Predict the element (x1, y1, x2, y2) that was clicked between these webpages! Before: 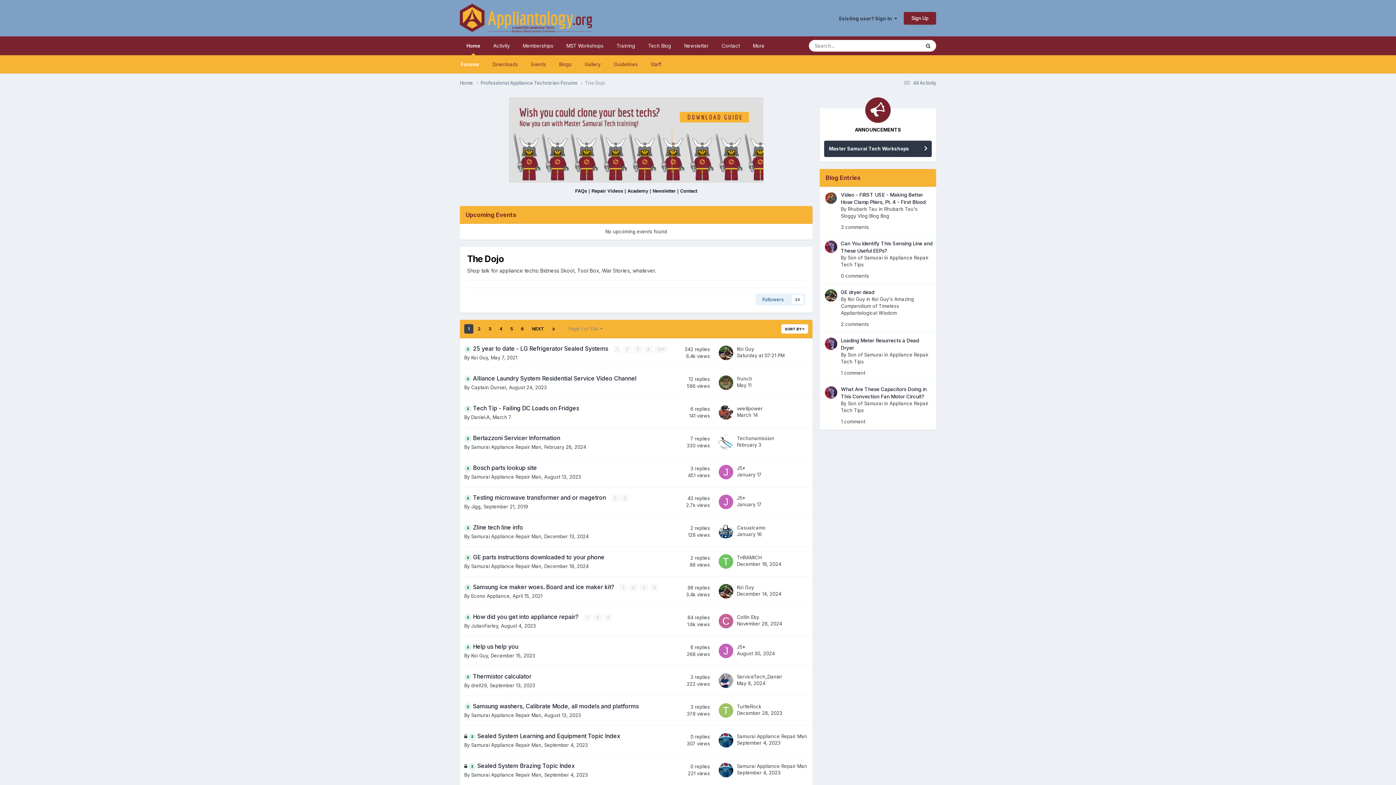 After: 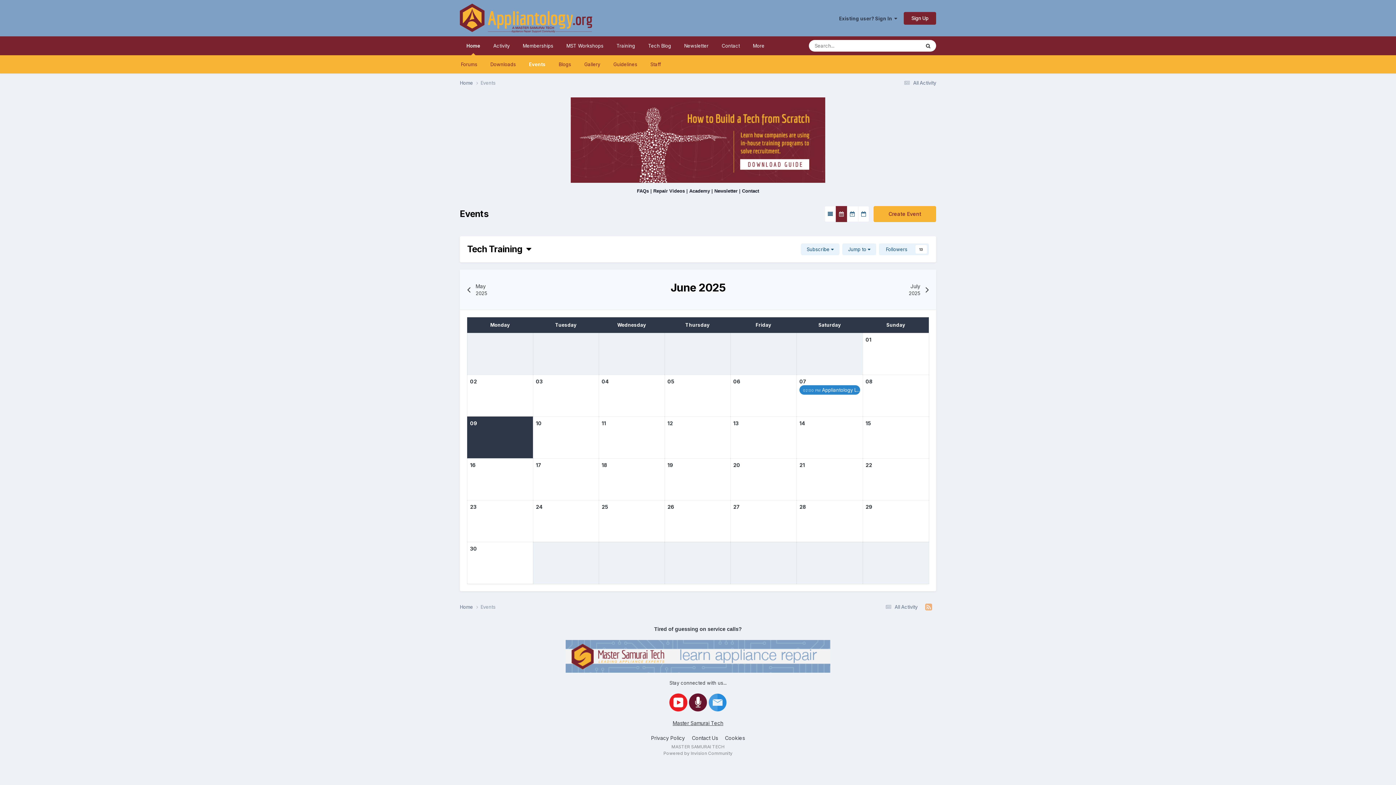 Action: label: Events bbox: (524, 55, 552, 73)